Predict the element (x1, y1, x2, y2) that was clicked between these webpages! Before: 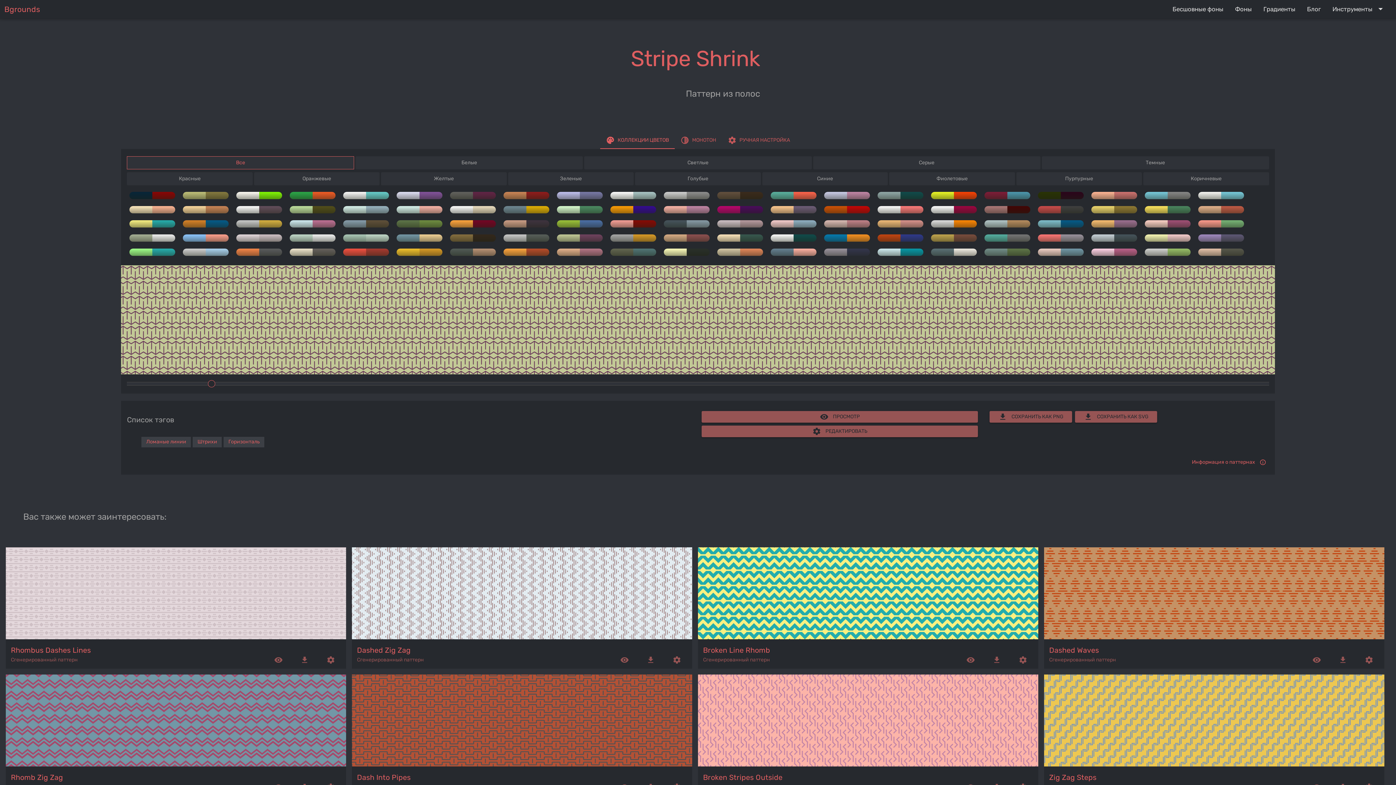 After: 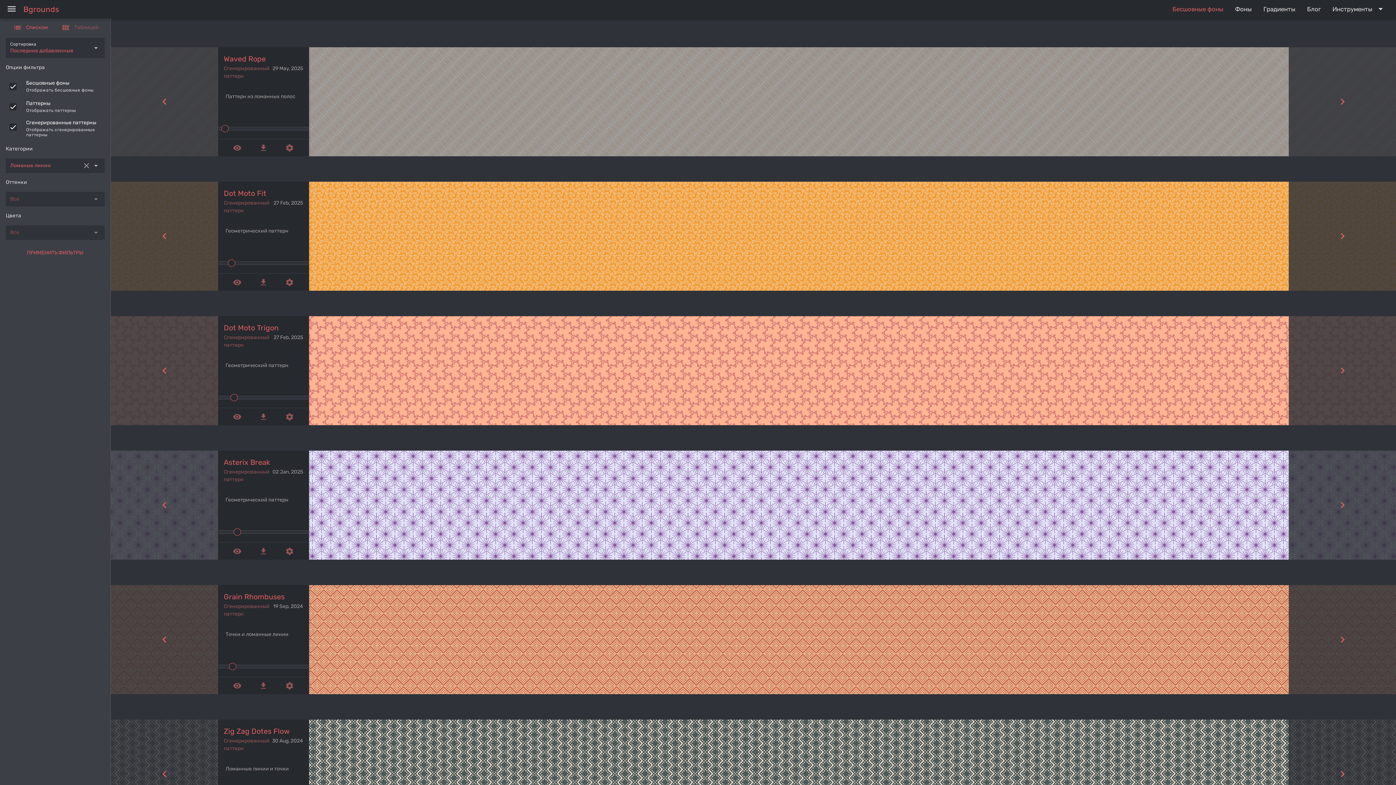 Action: label: Ломаные линии bbox: (141, 436, 191, 447)